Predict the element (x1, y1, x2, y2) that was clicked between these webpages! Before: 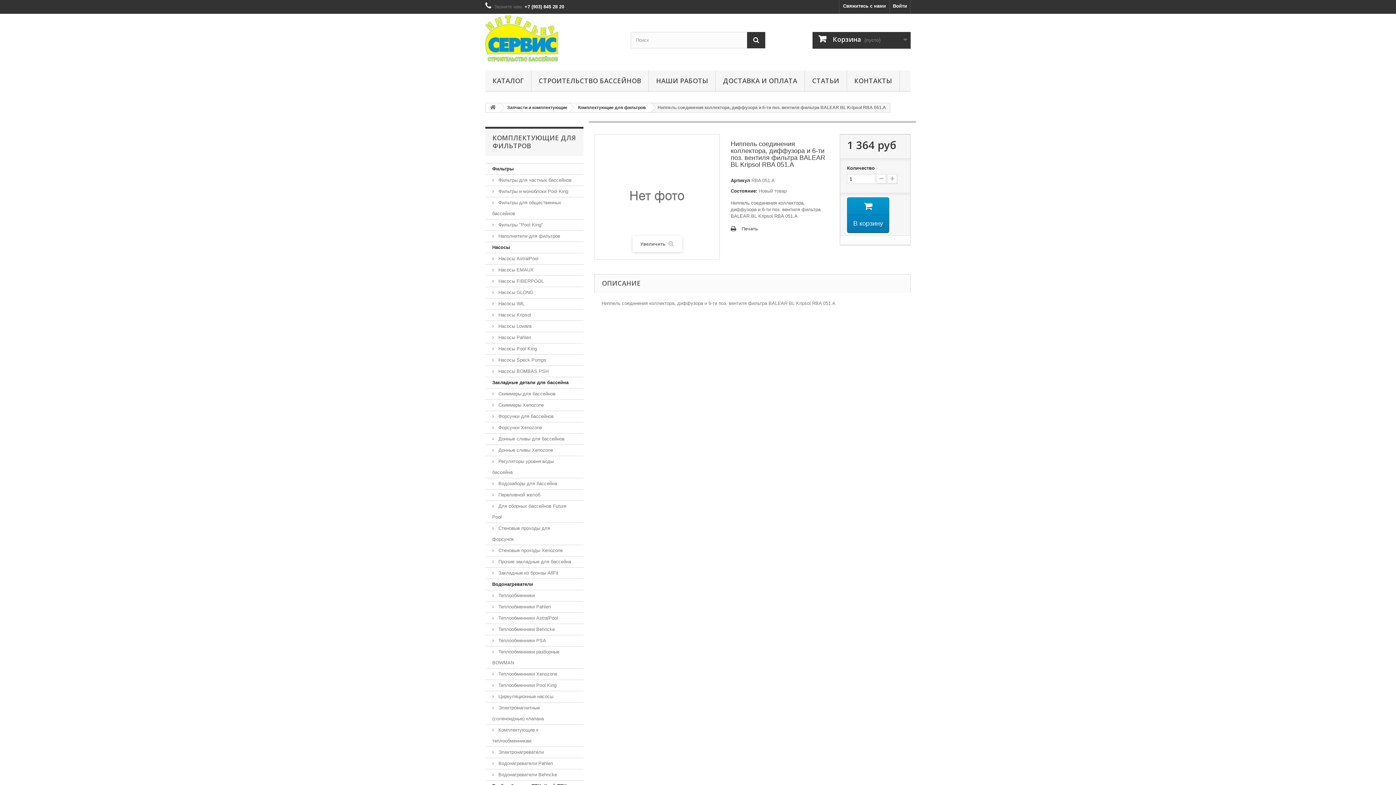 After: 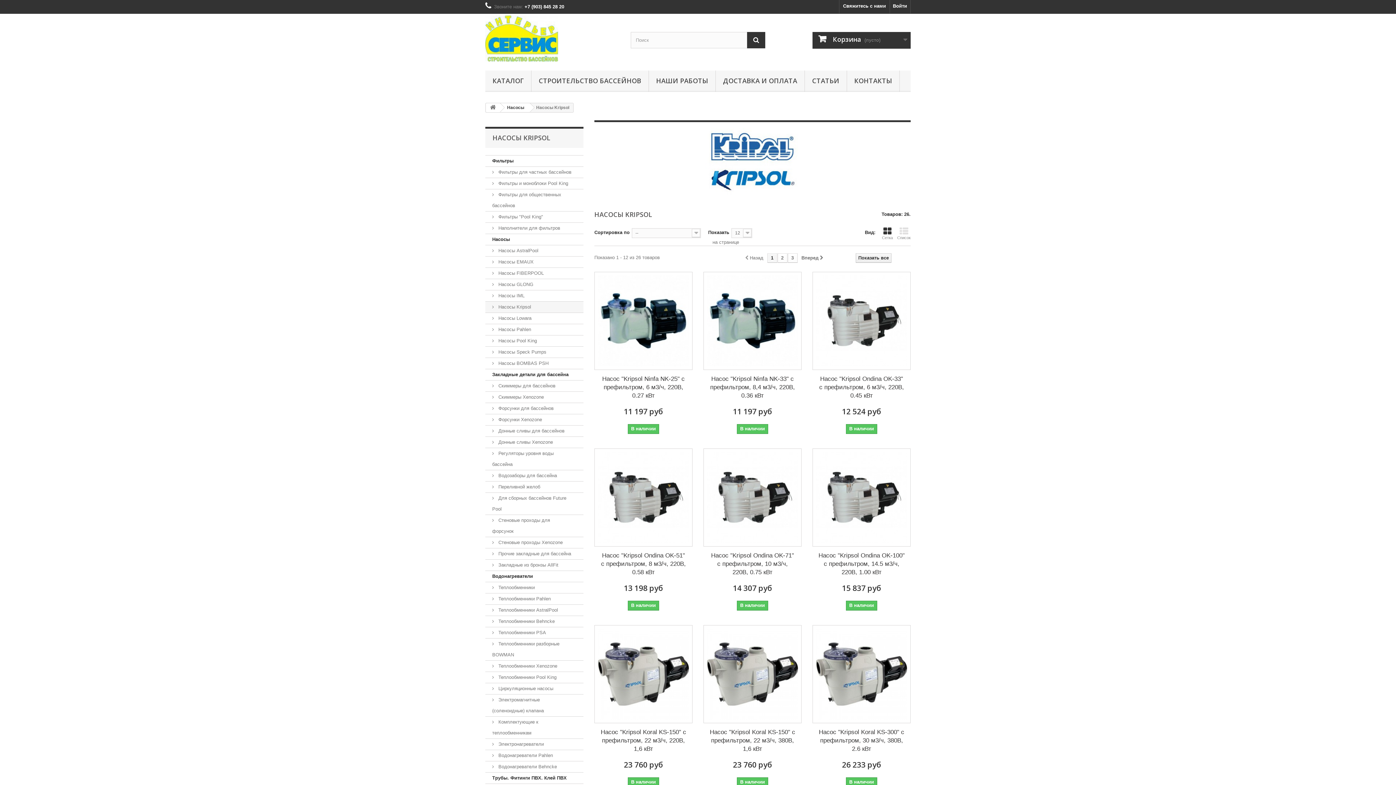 Action: bbox: (485, 309, 583, 321) label:  Насосы Kripsol